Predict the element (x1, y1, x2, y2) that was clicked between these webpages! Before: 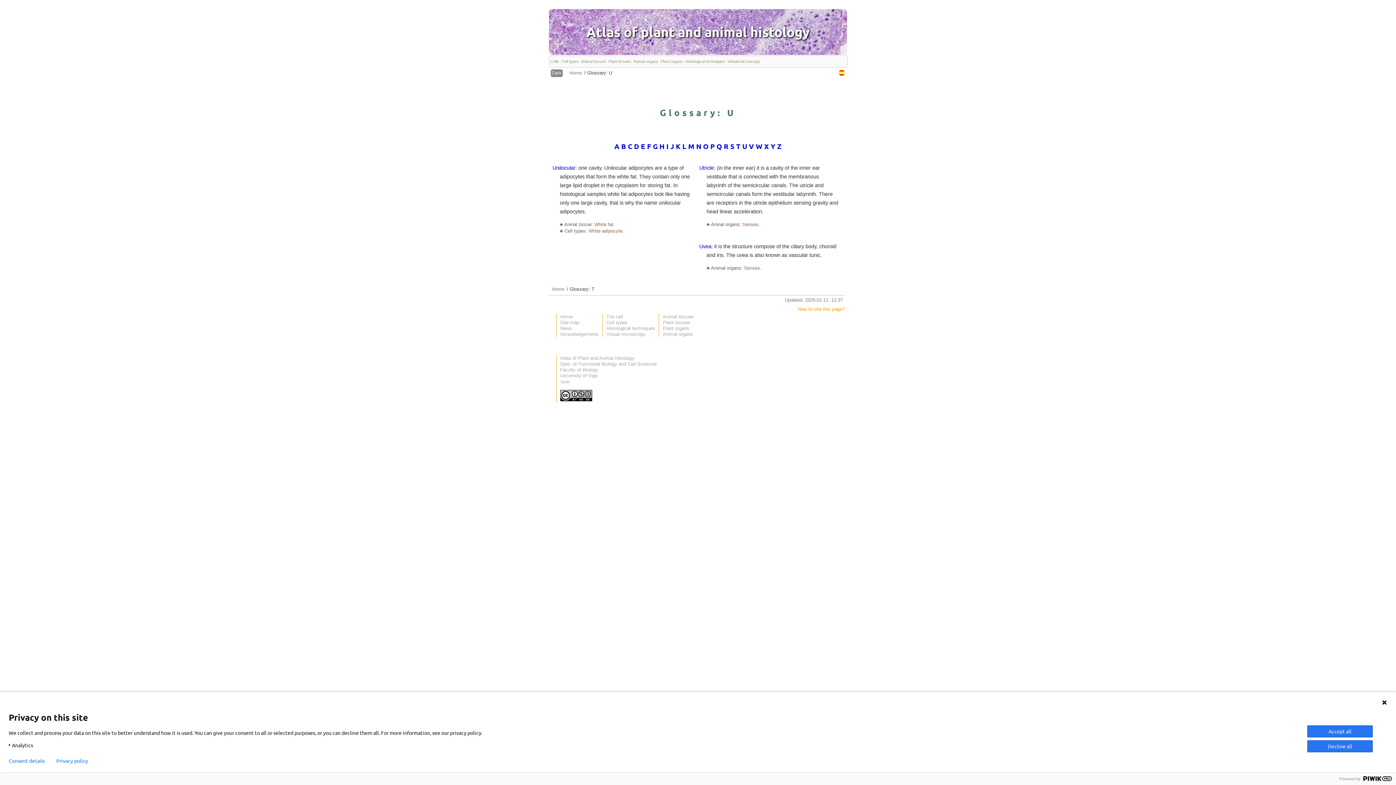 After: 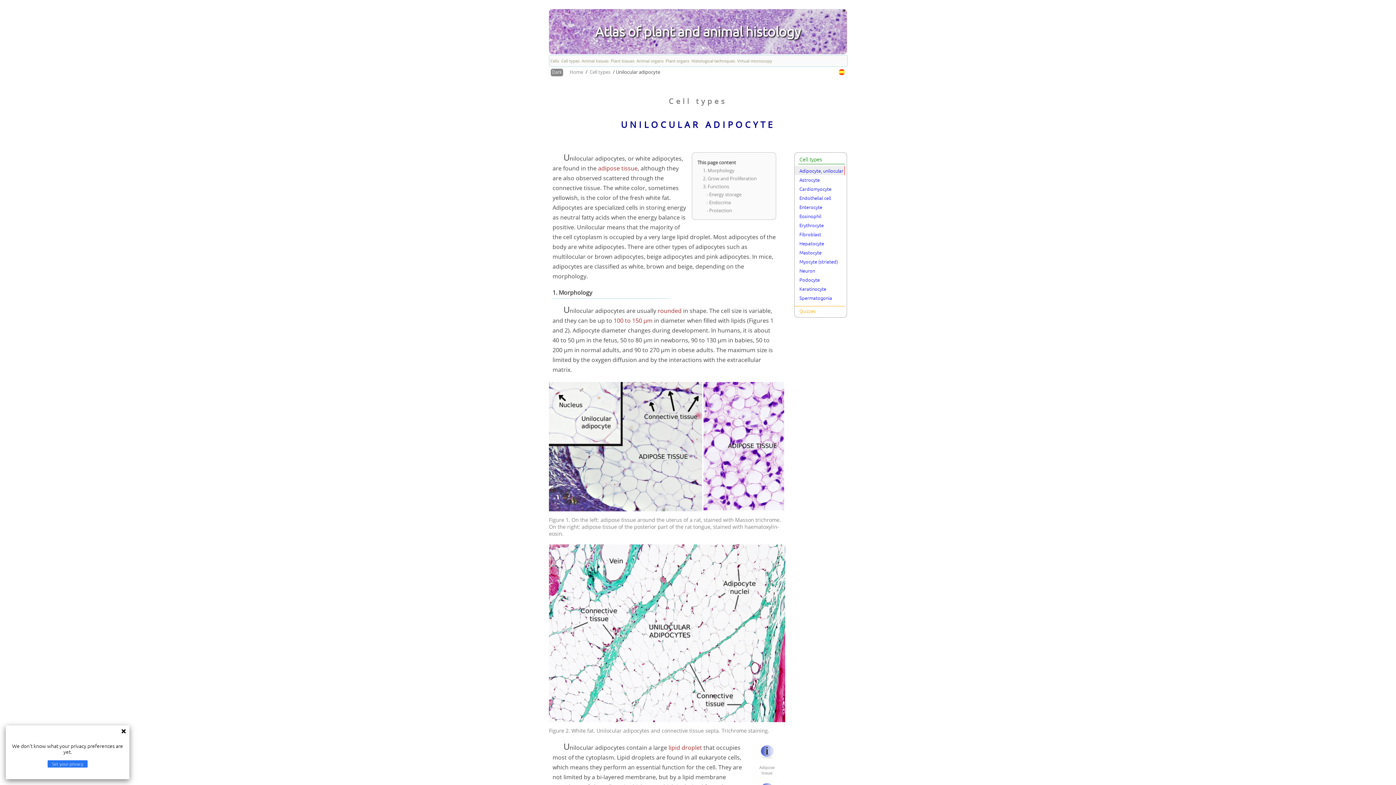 Action: label: White adipocyte. bbox: (588, 228, 624, 233)